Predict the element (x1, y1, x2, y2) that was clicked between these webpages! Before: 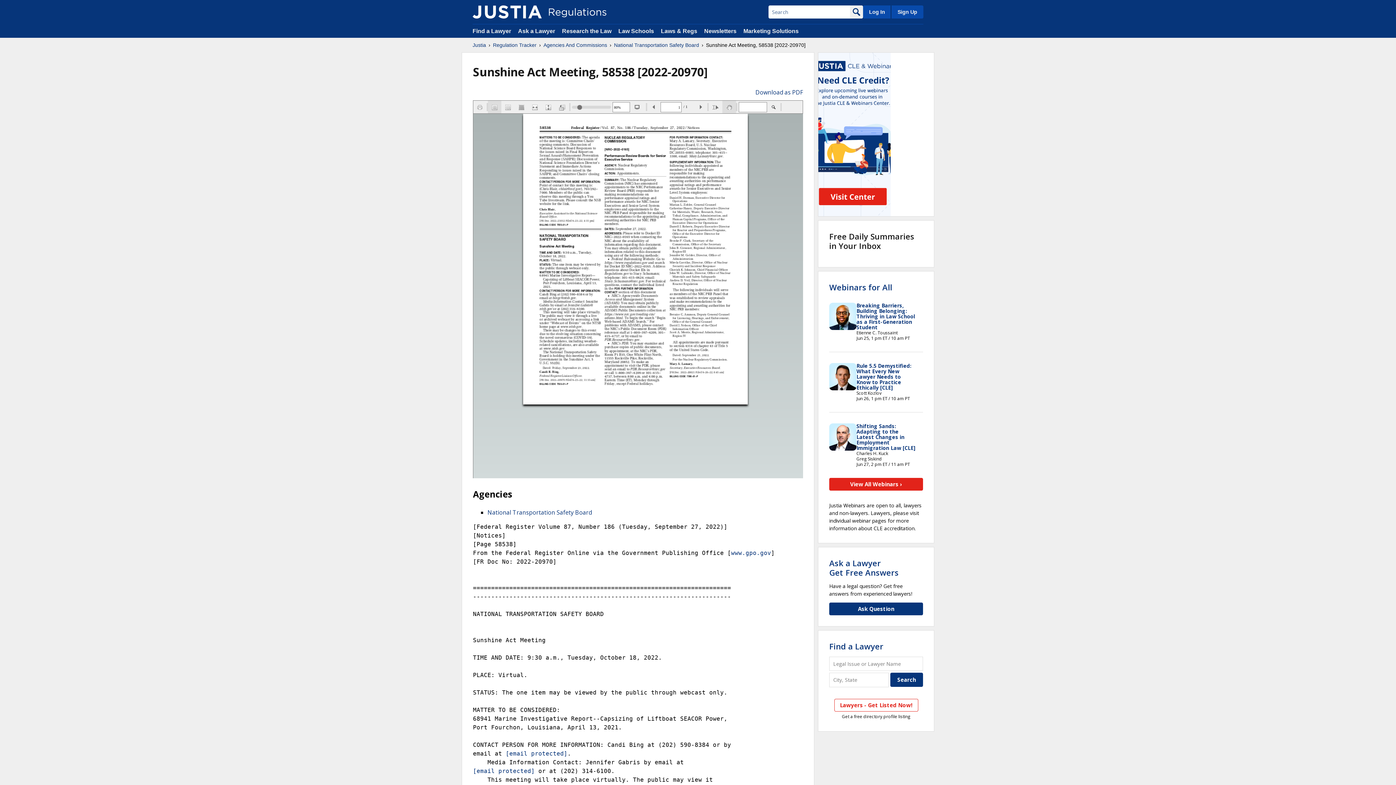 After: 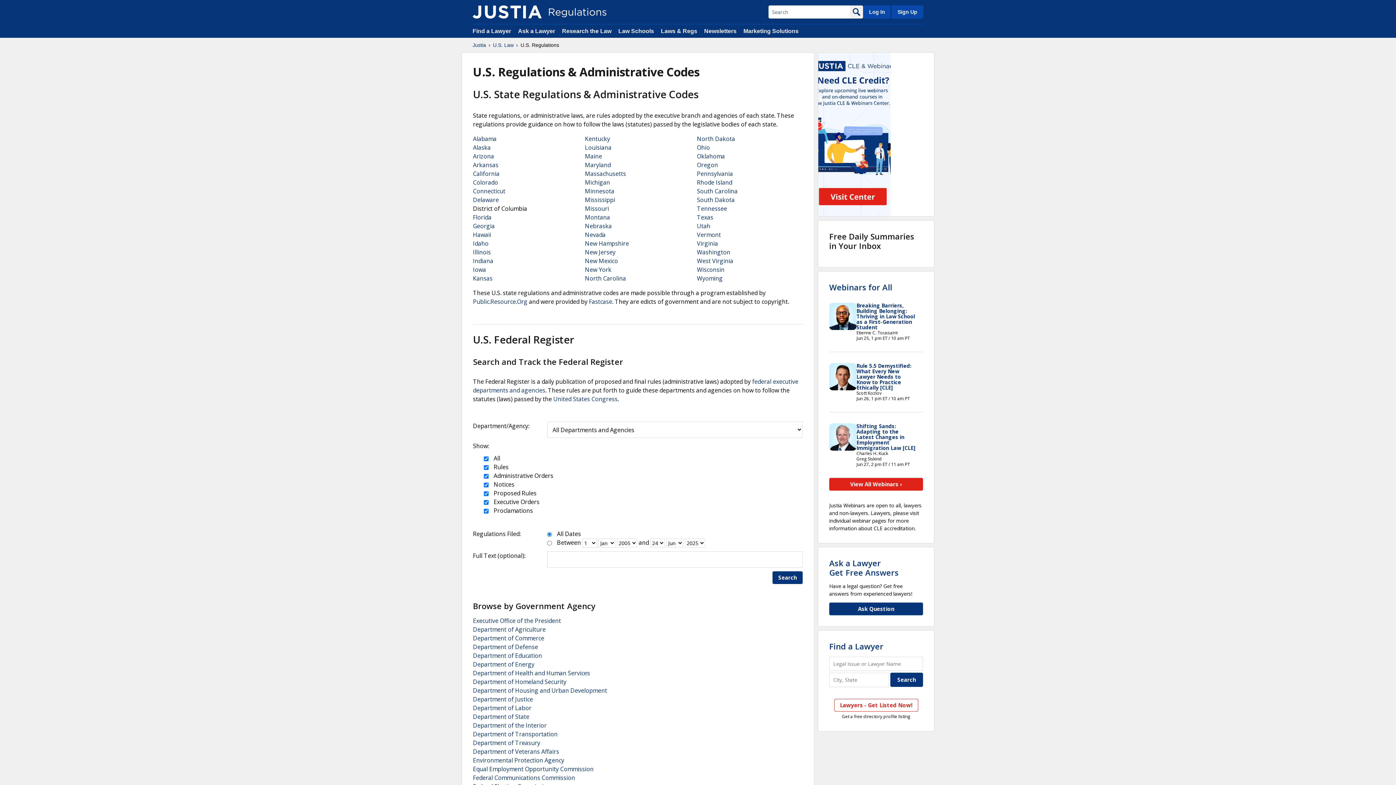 Action: label: Regulation Tracker bbox: (493, 41, 536, 48)